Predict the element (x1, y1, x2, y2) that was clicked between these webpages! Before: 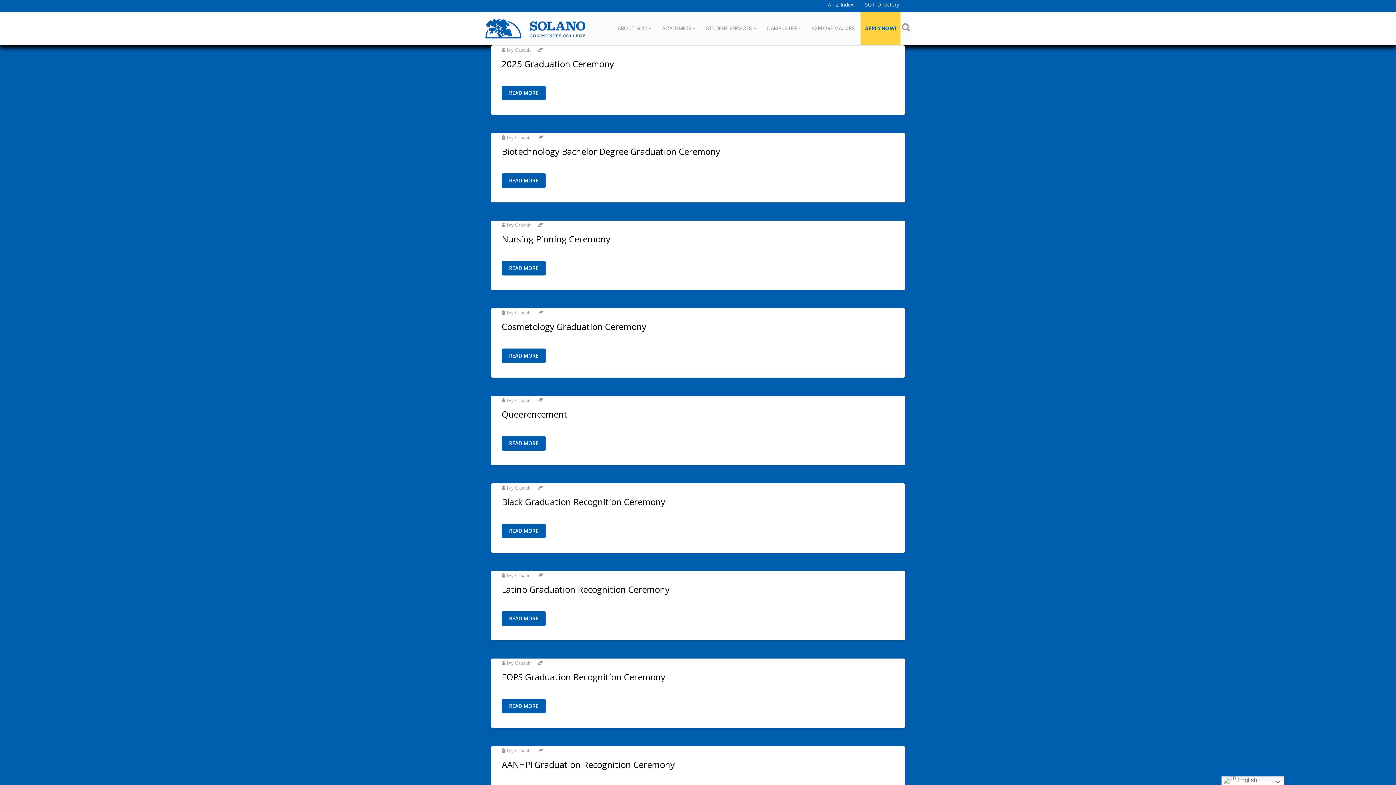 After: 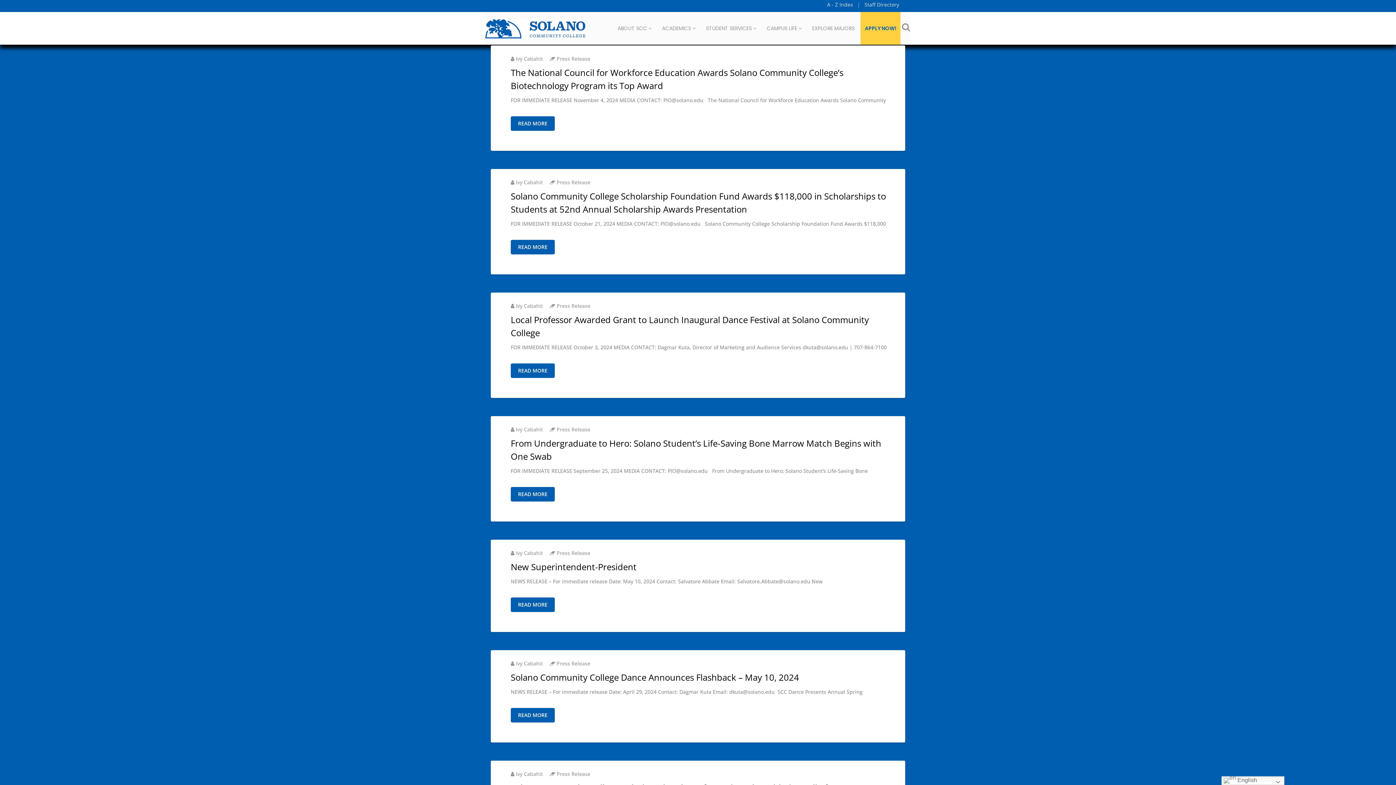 Action: label: Ivy Cabahit bbox: (506, 573, 530, 578)